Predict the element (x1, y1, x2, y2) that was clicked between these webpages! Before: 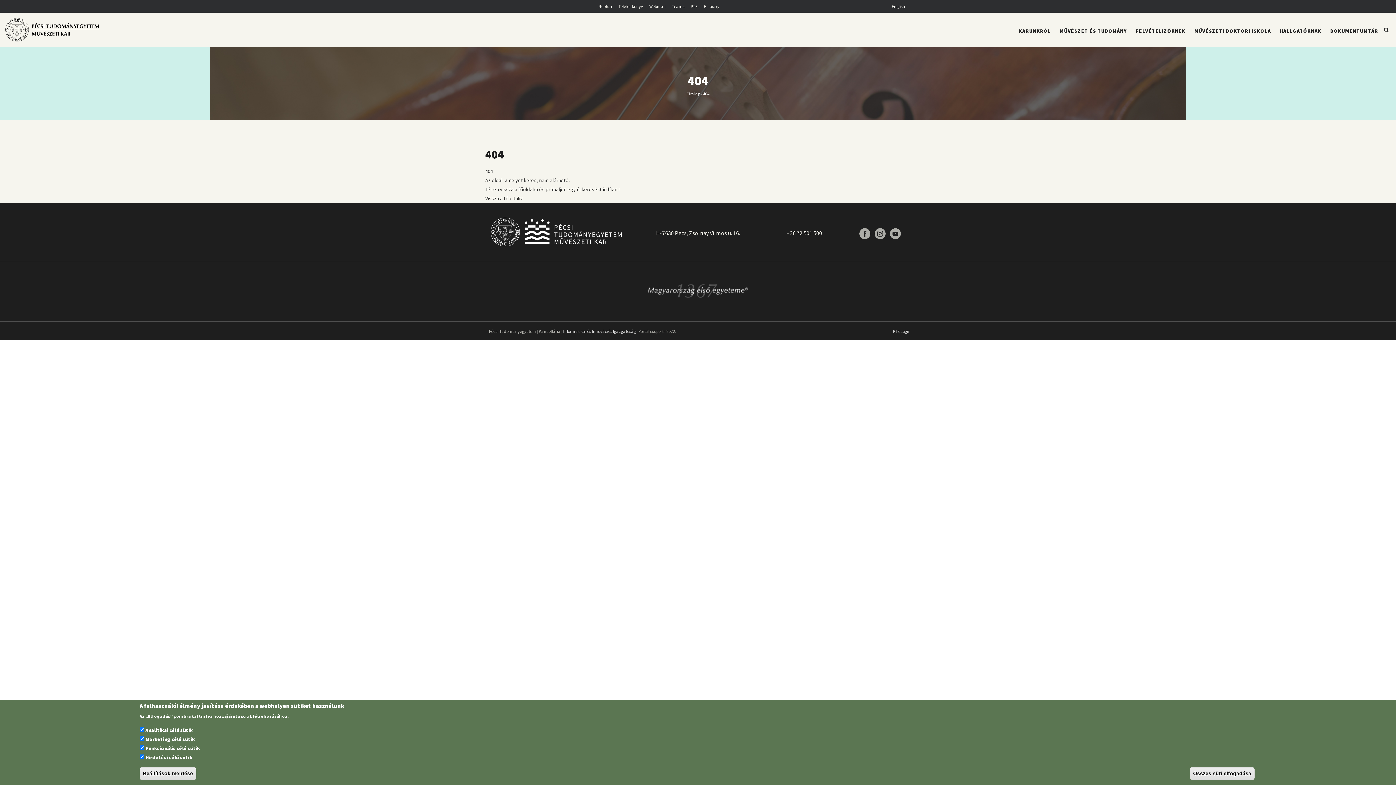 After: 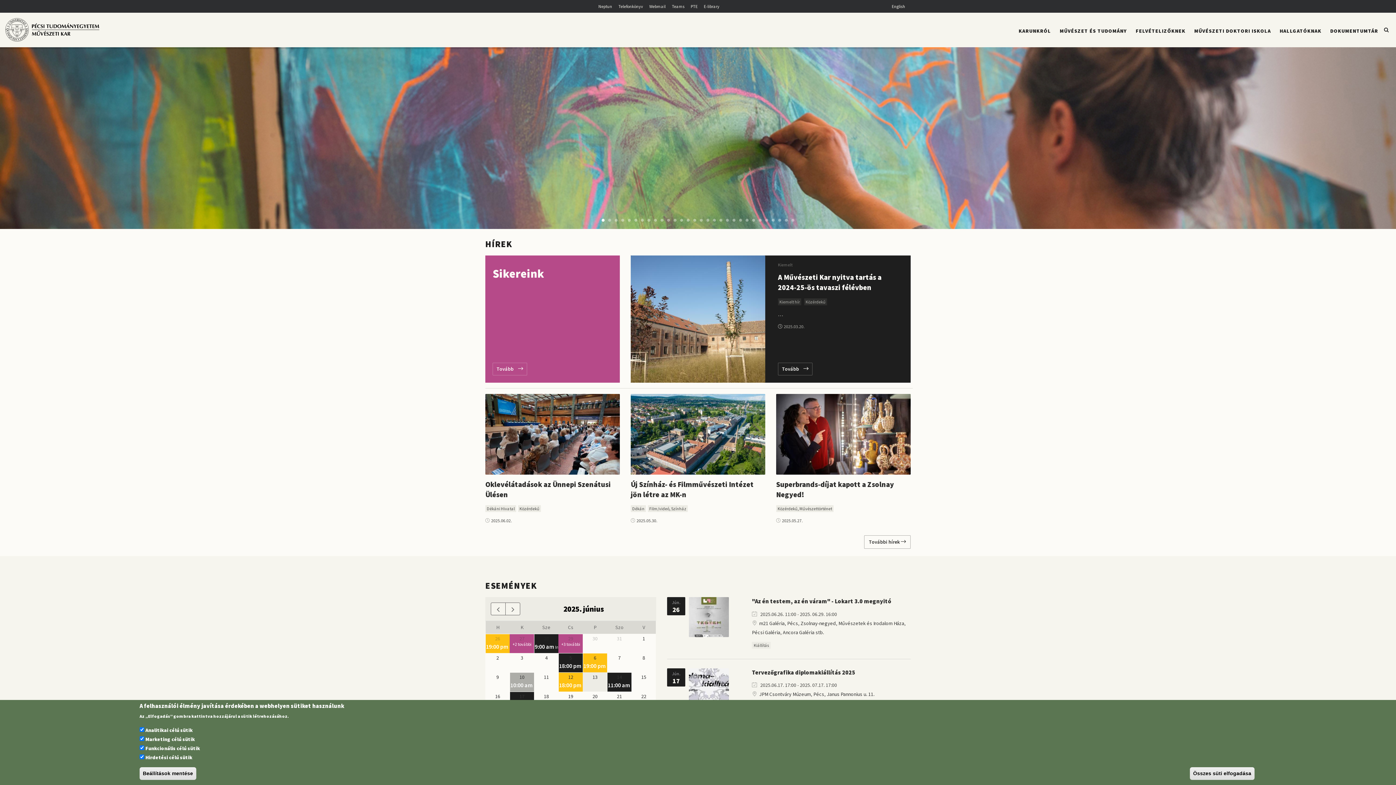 Action: bbox: (485, 195, 523, 201) label: Vissza a főoldalra